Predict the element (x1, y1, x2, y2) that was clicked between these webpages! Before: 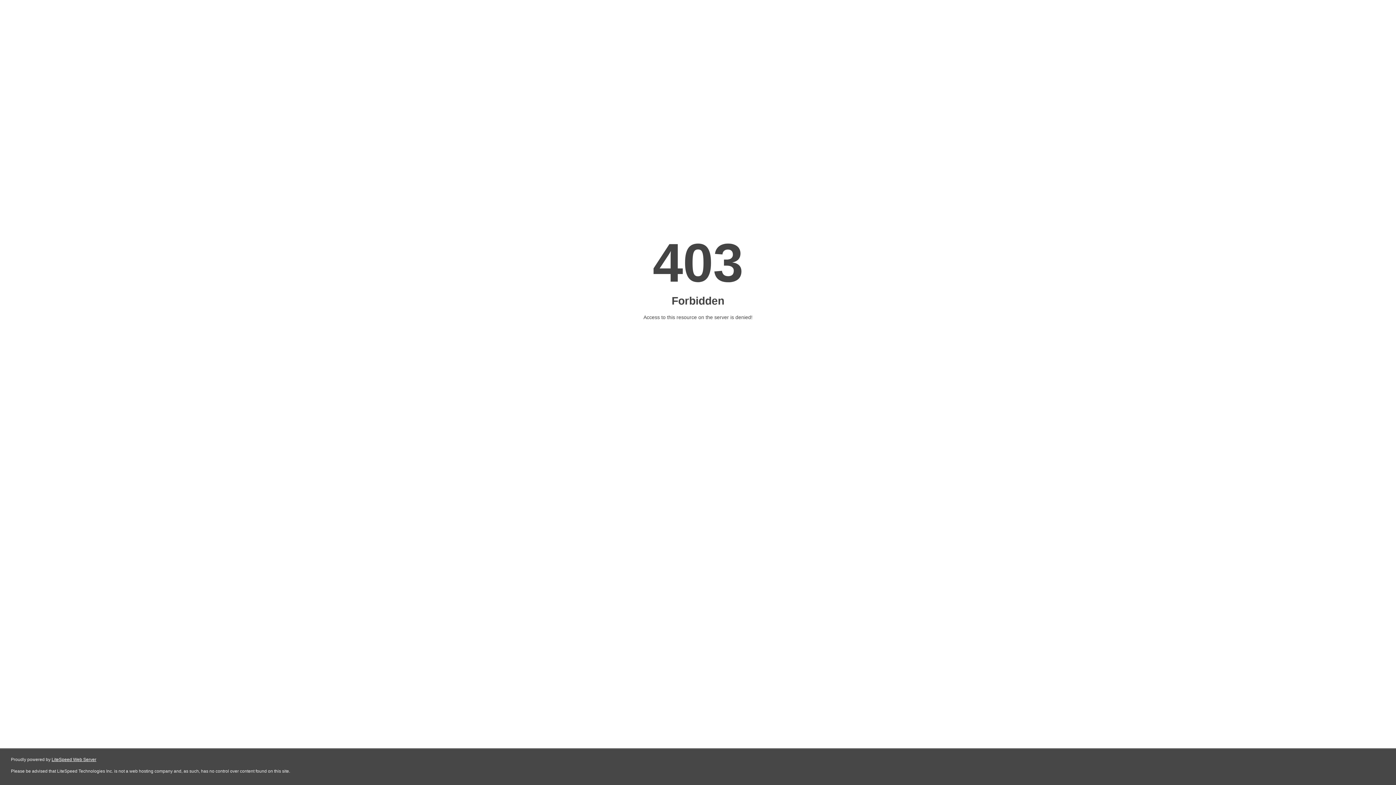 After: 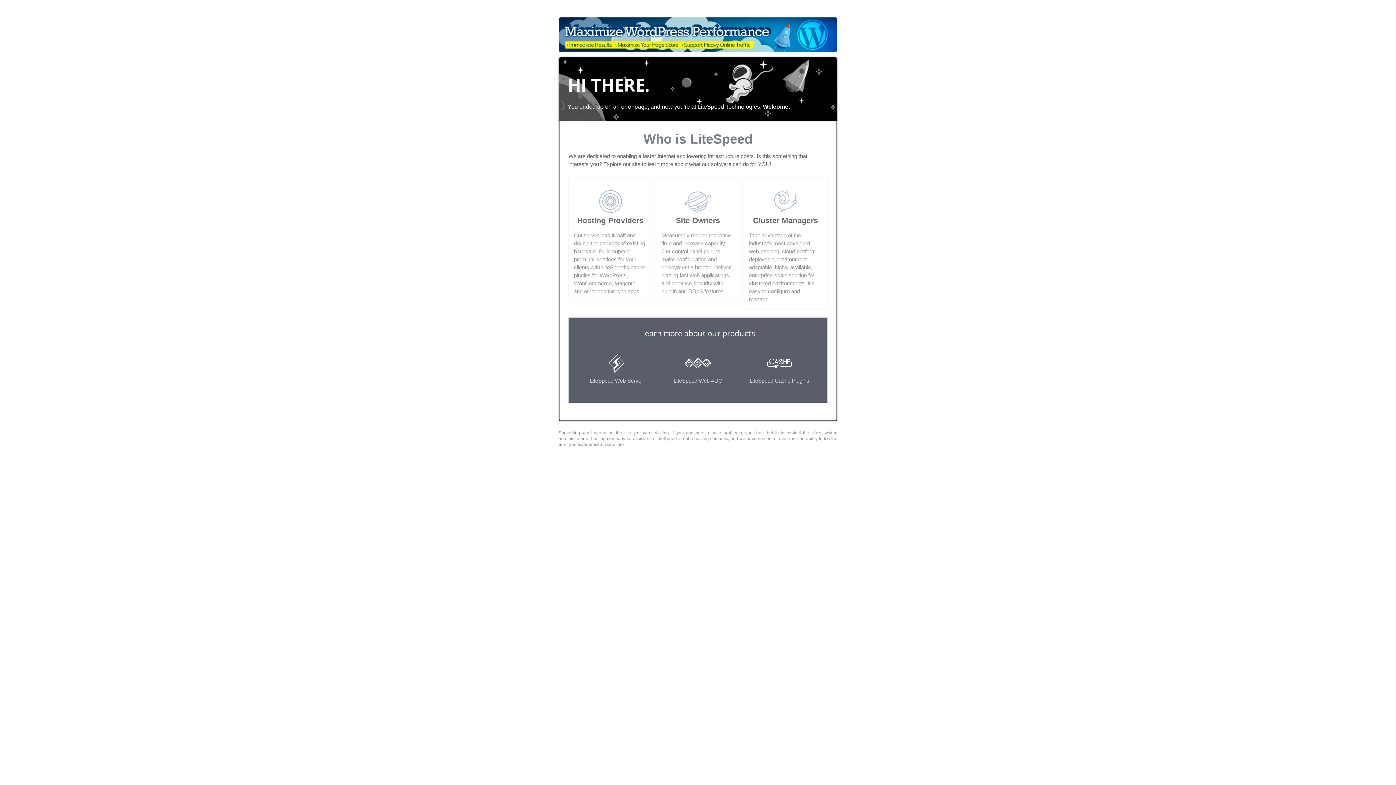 Action: bbox: (51, 757, 96, 762) label: LiteSpeed Web Server